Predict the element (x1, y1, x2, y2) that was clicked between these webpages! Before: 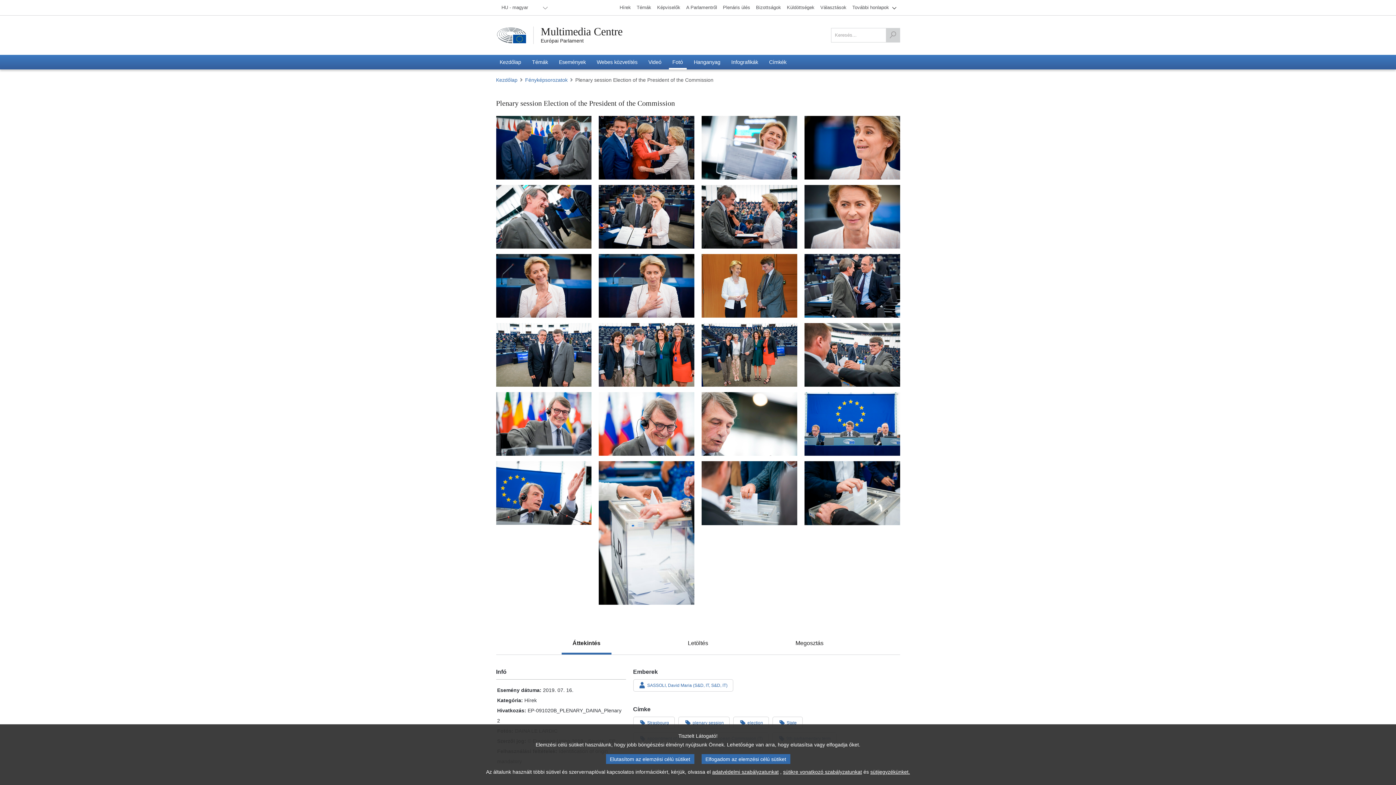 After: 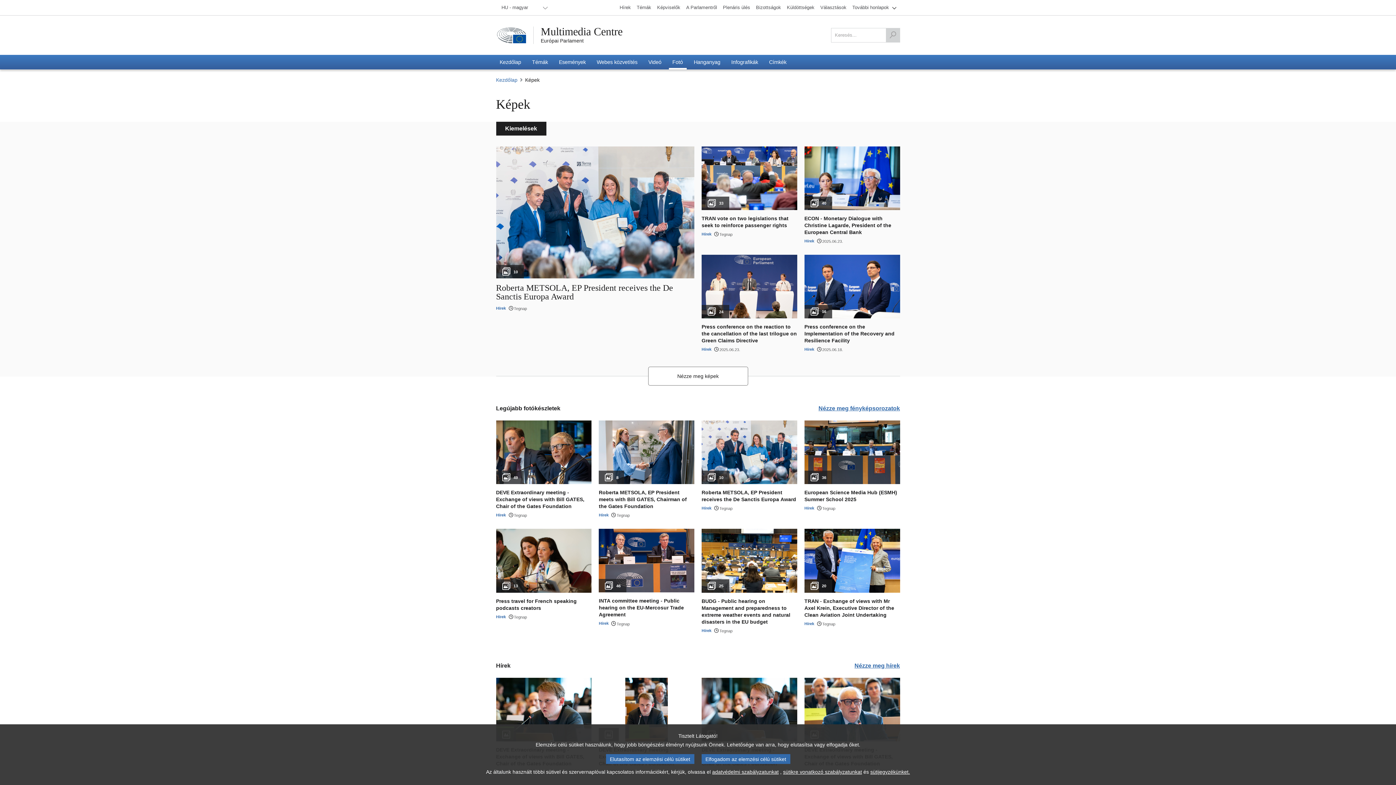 Action: label: Fényképsorozatok bbox: (522, 76, 570, 83)